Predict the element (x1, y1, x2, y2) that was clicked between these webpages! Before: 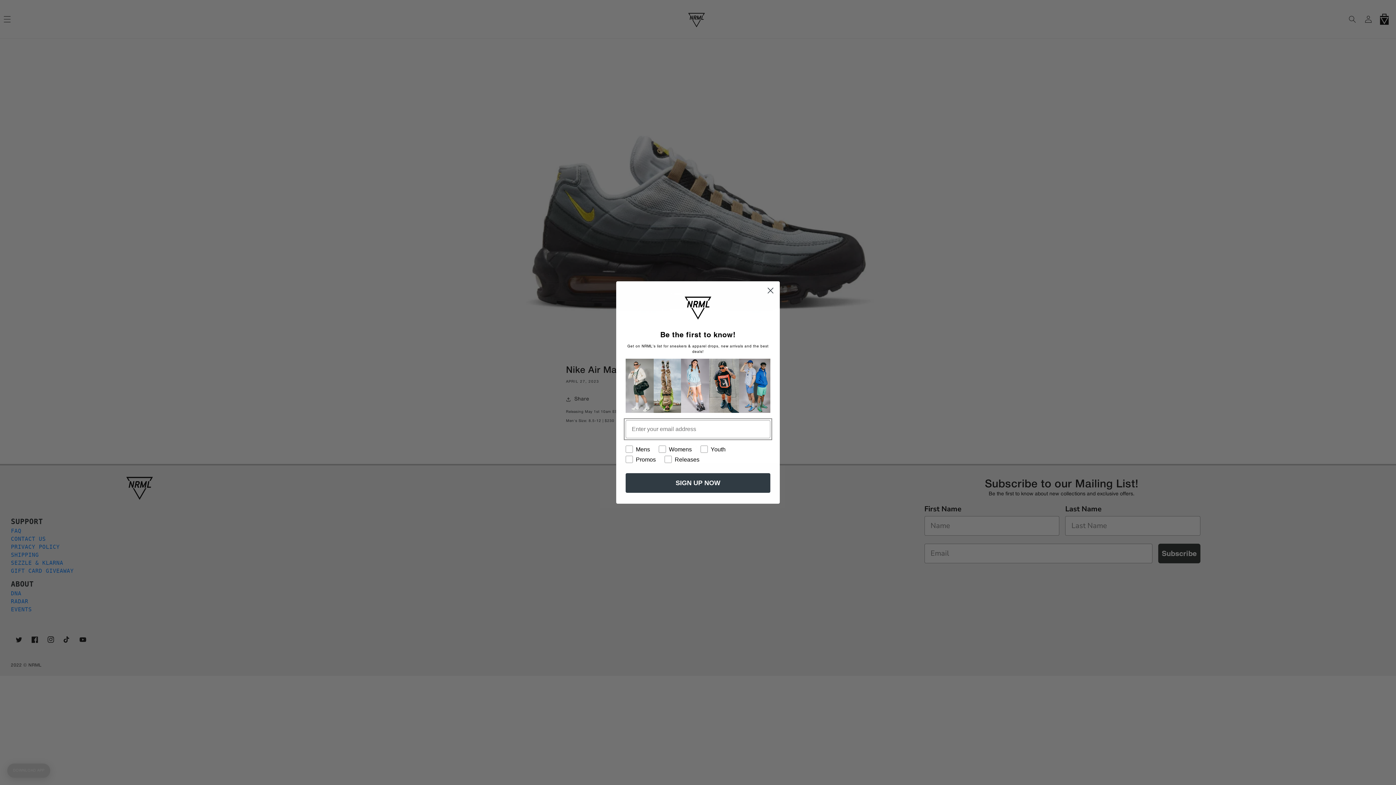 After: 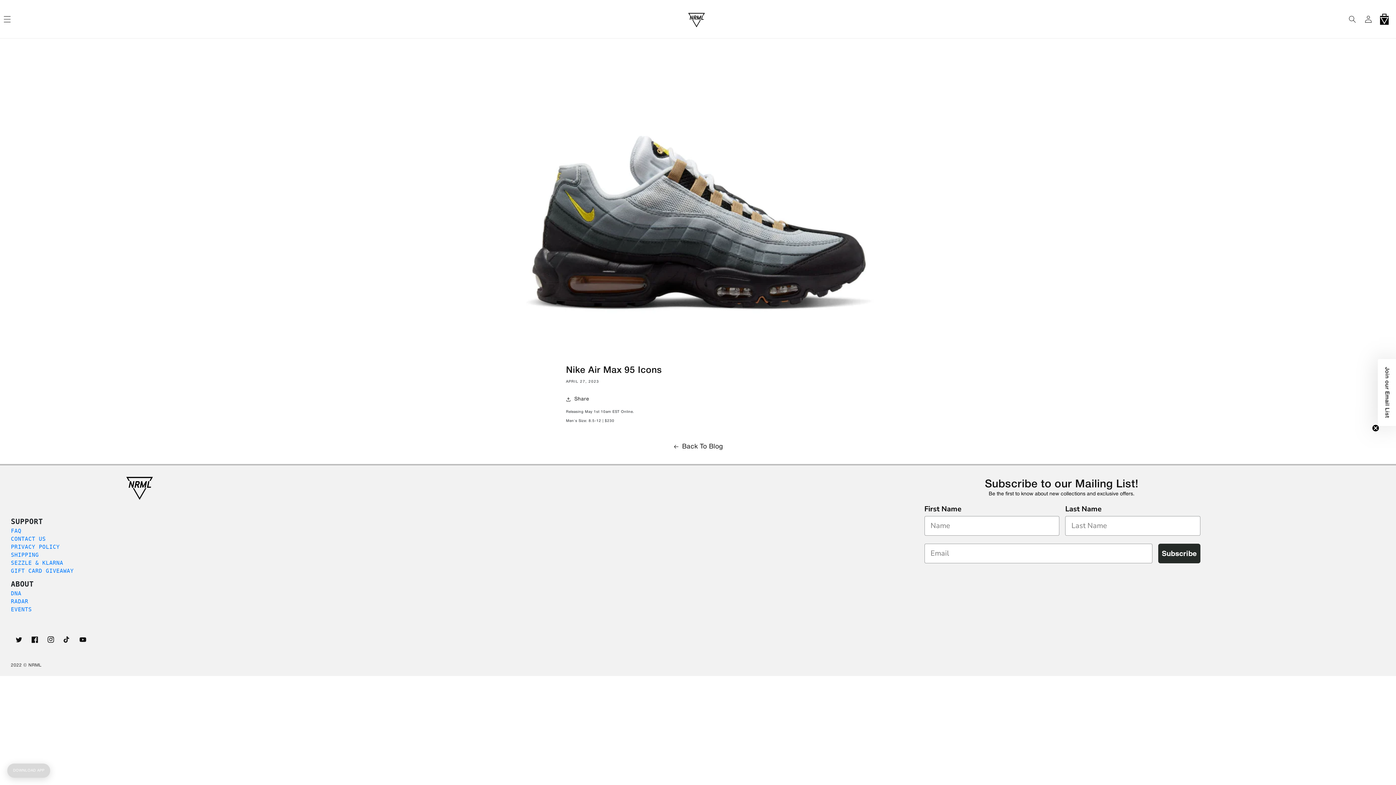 Action: bbox: (764, 284, 777, 297) label: Close dialog